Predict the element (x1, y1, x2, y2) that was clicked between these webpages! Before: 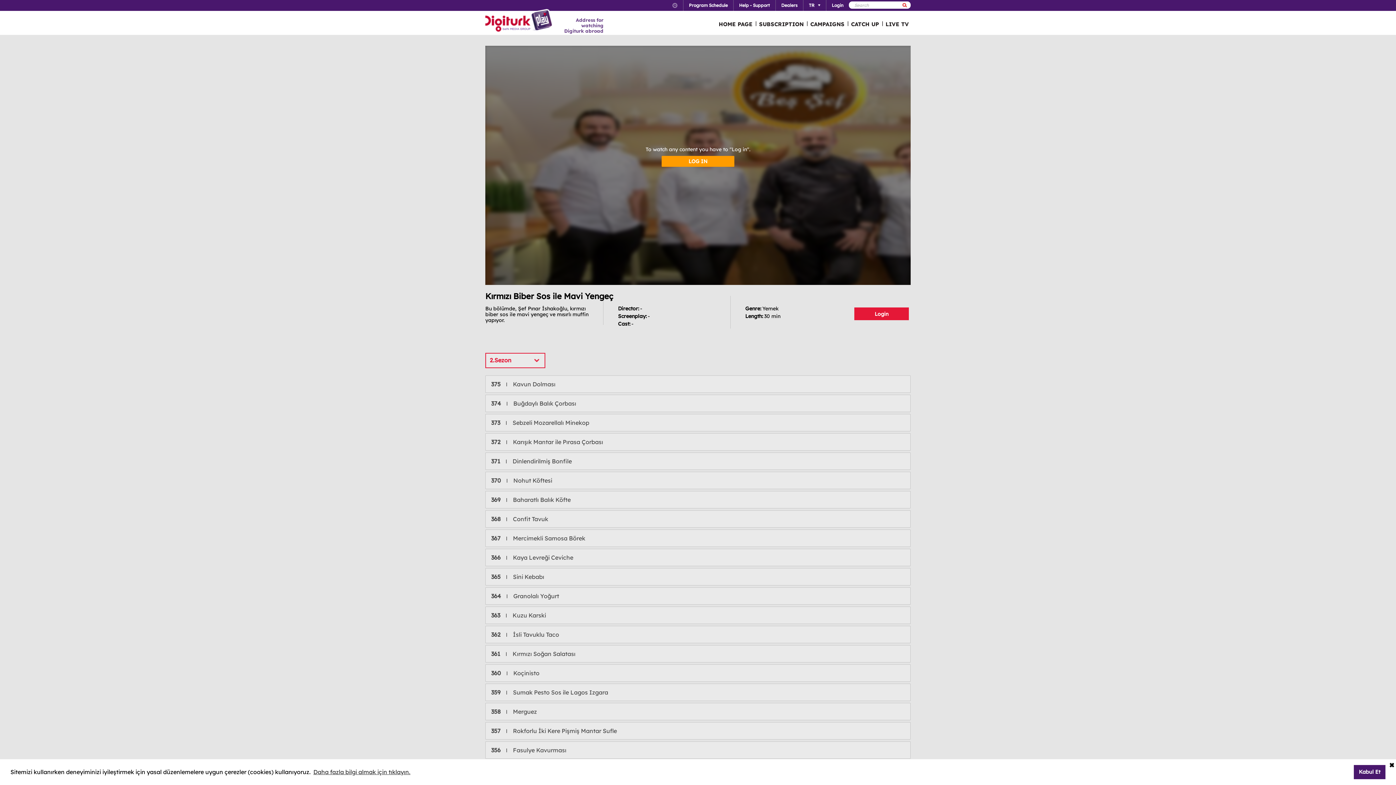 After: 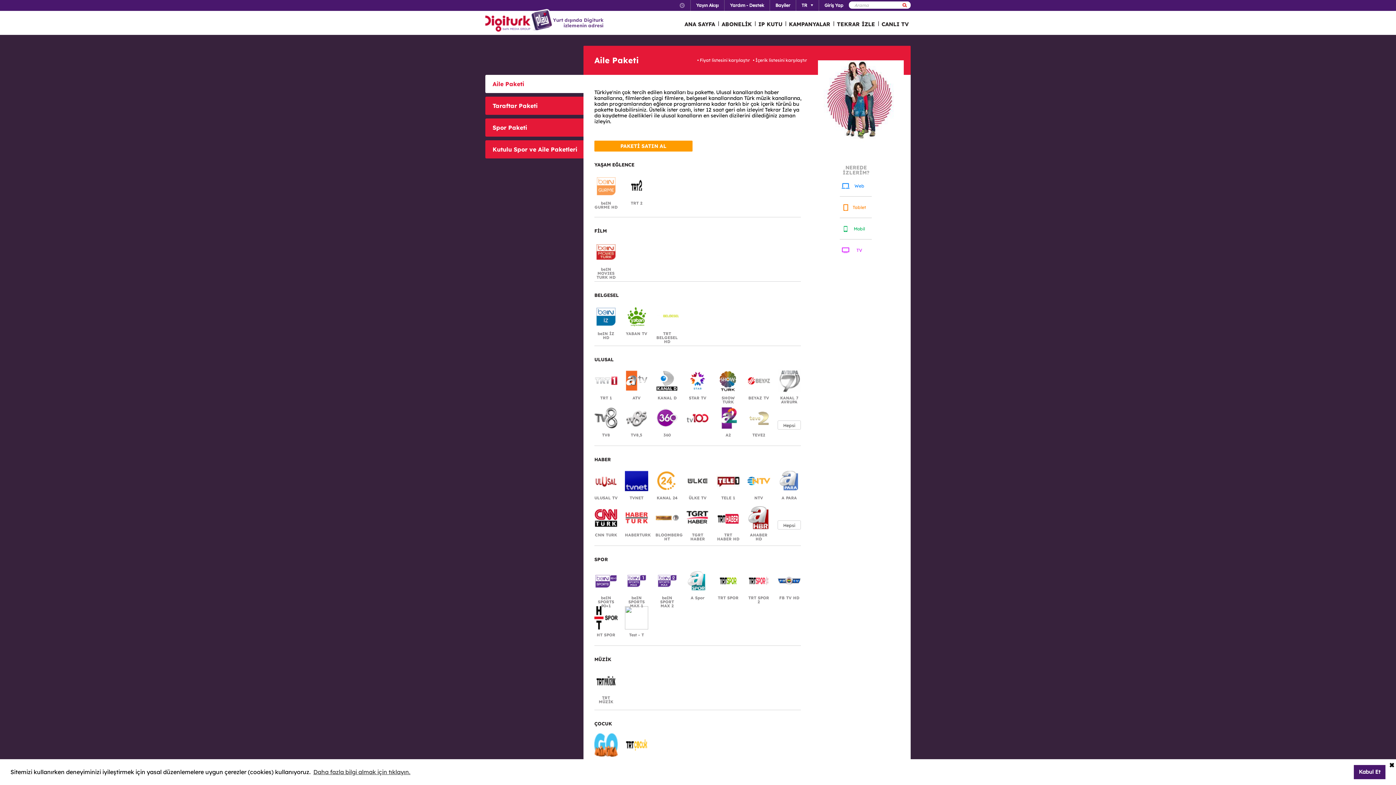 Action: bbox: (755, 12, 806, 34) label: SUBSCRIPTION